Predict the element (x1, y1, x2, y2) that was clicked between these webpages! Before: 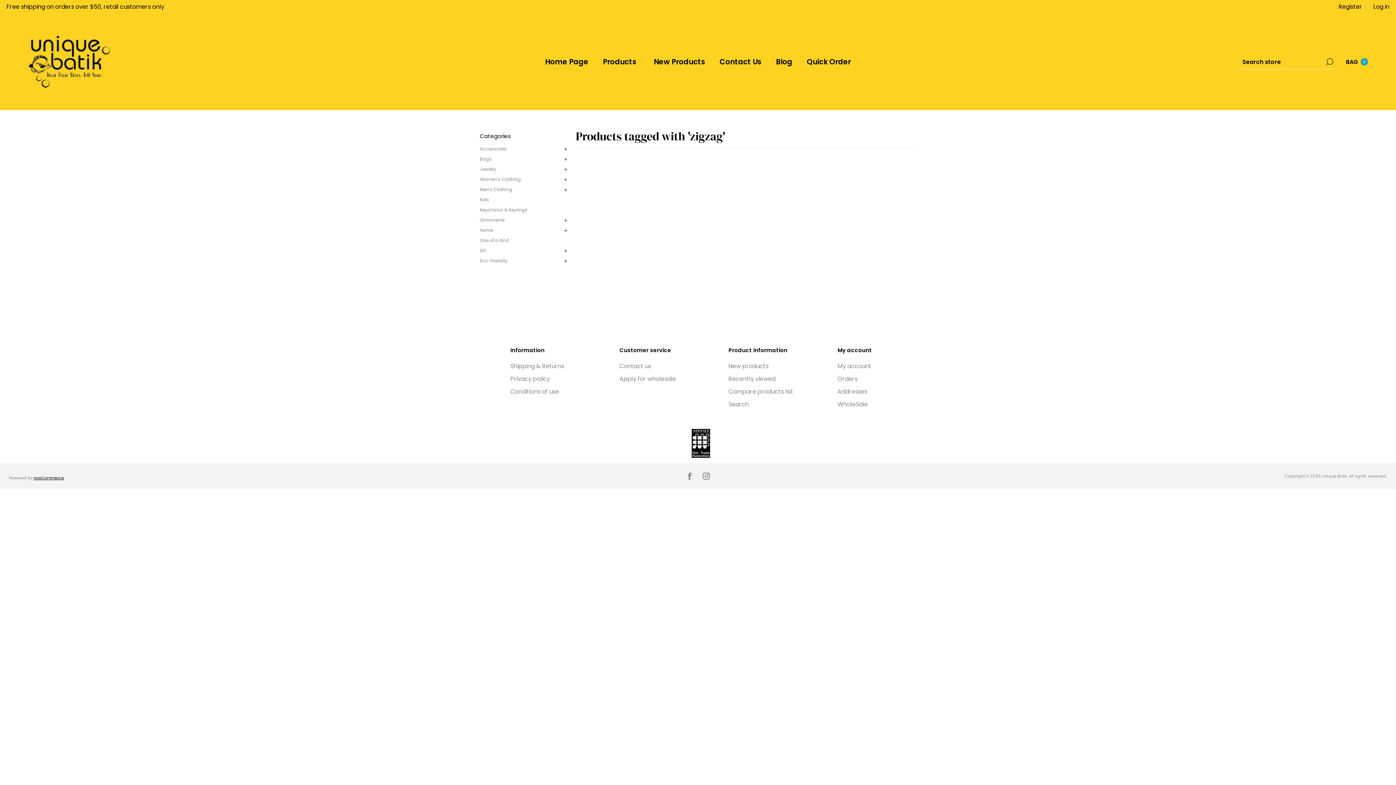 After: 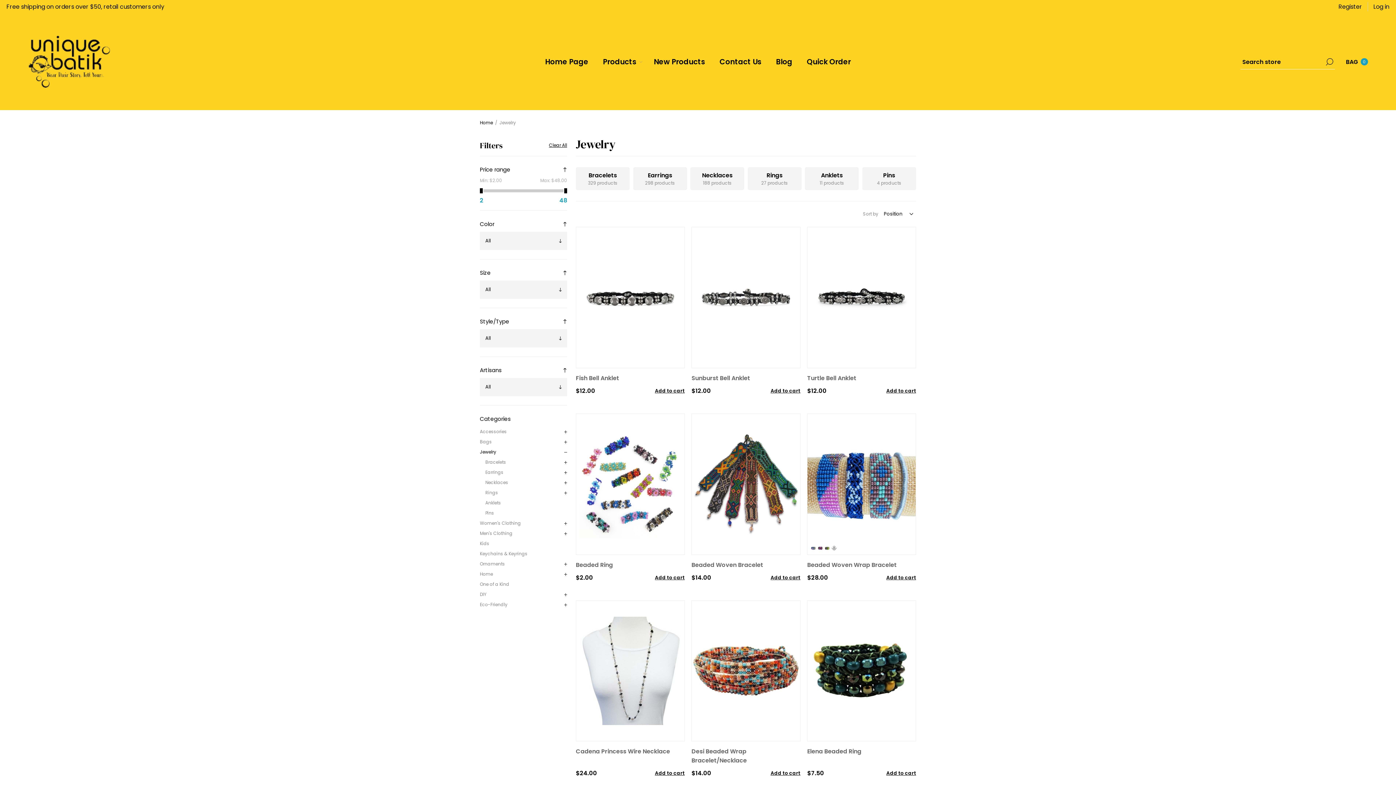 Action: bbox: (480, 164, 496, 174) label: Jewelry